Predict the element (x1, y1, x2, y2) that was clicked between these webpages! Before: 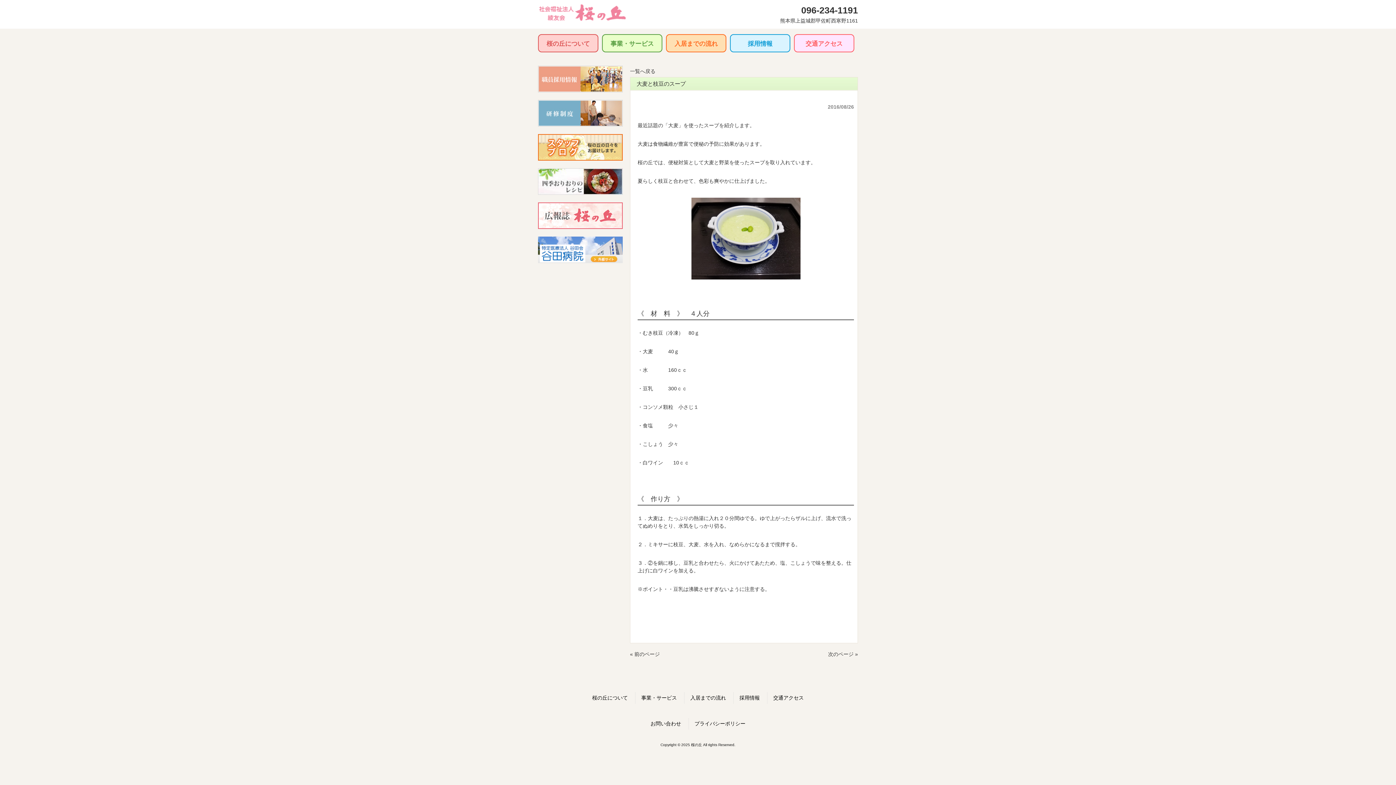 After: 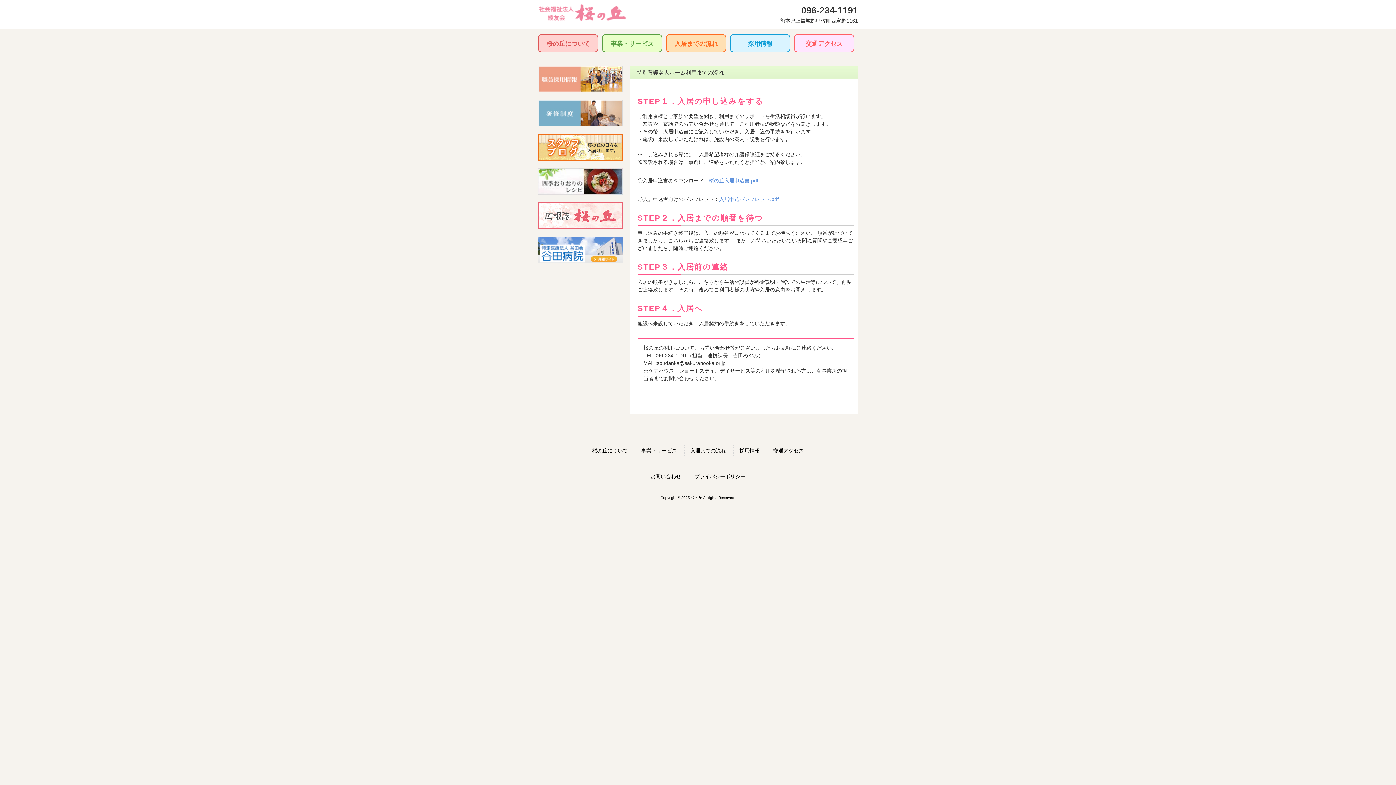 Action: bbox: (666, 34, 726, 52) label: 入居までの流れ